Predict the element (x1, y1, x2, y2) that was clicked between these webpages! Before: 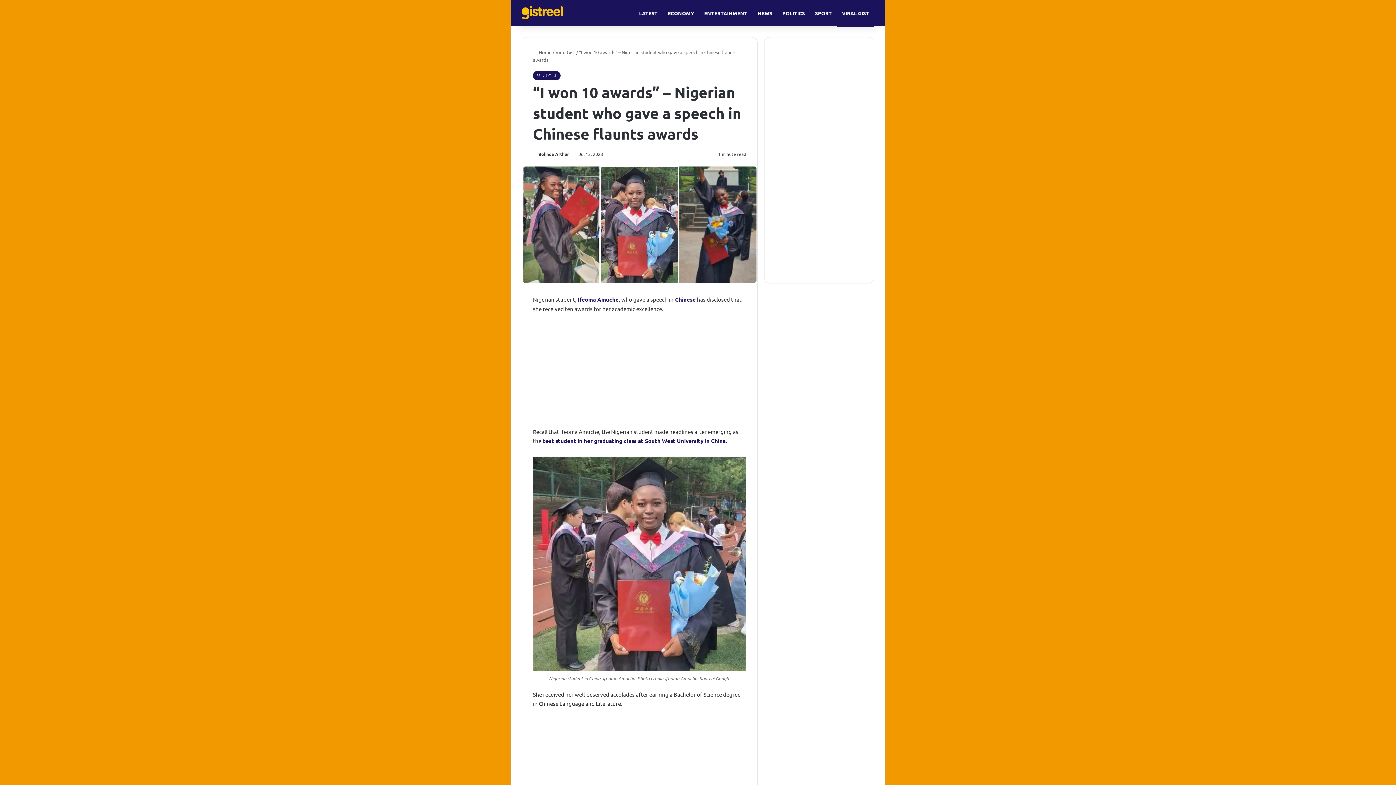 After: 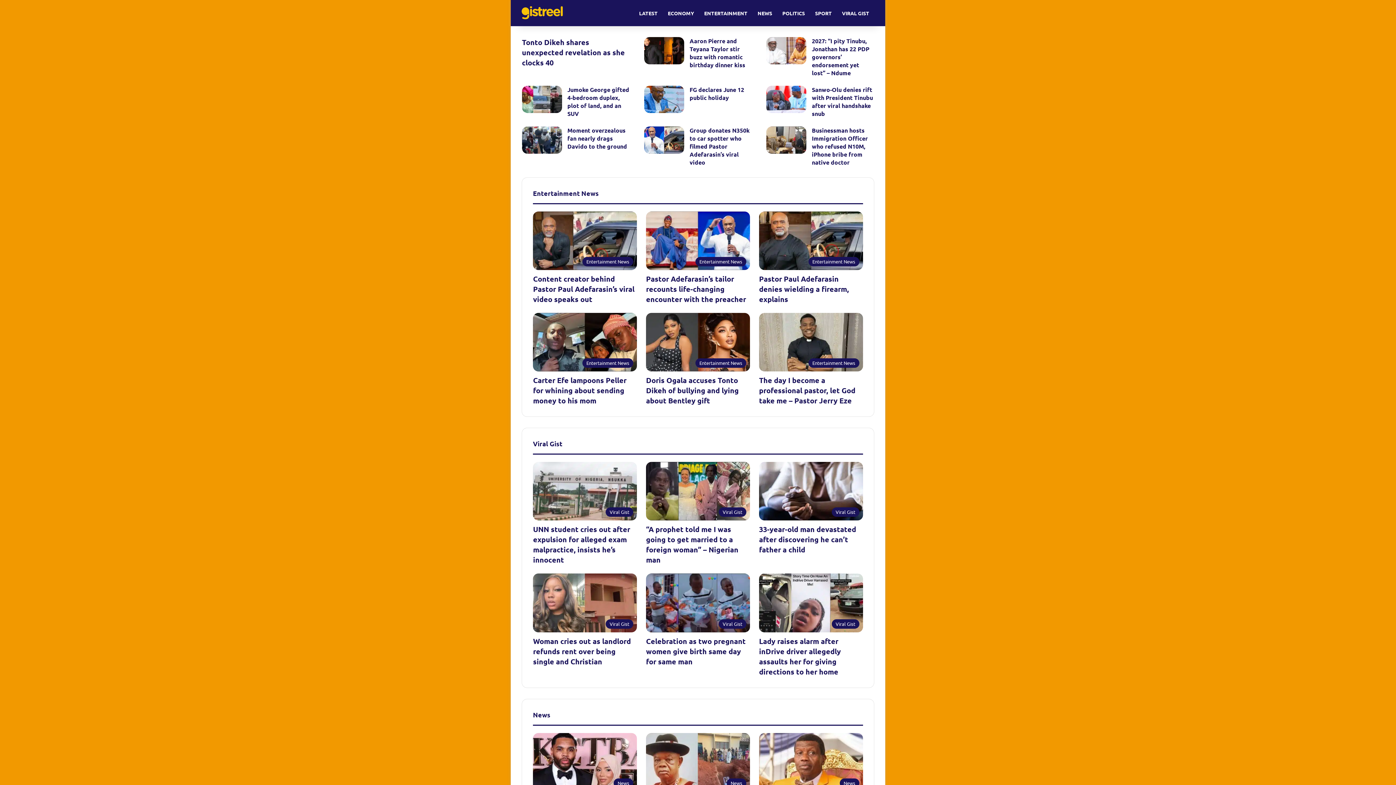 Action: bbox: (533, 49, 551, 55) label:  Home